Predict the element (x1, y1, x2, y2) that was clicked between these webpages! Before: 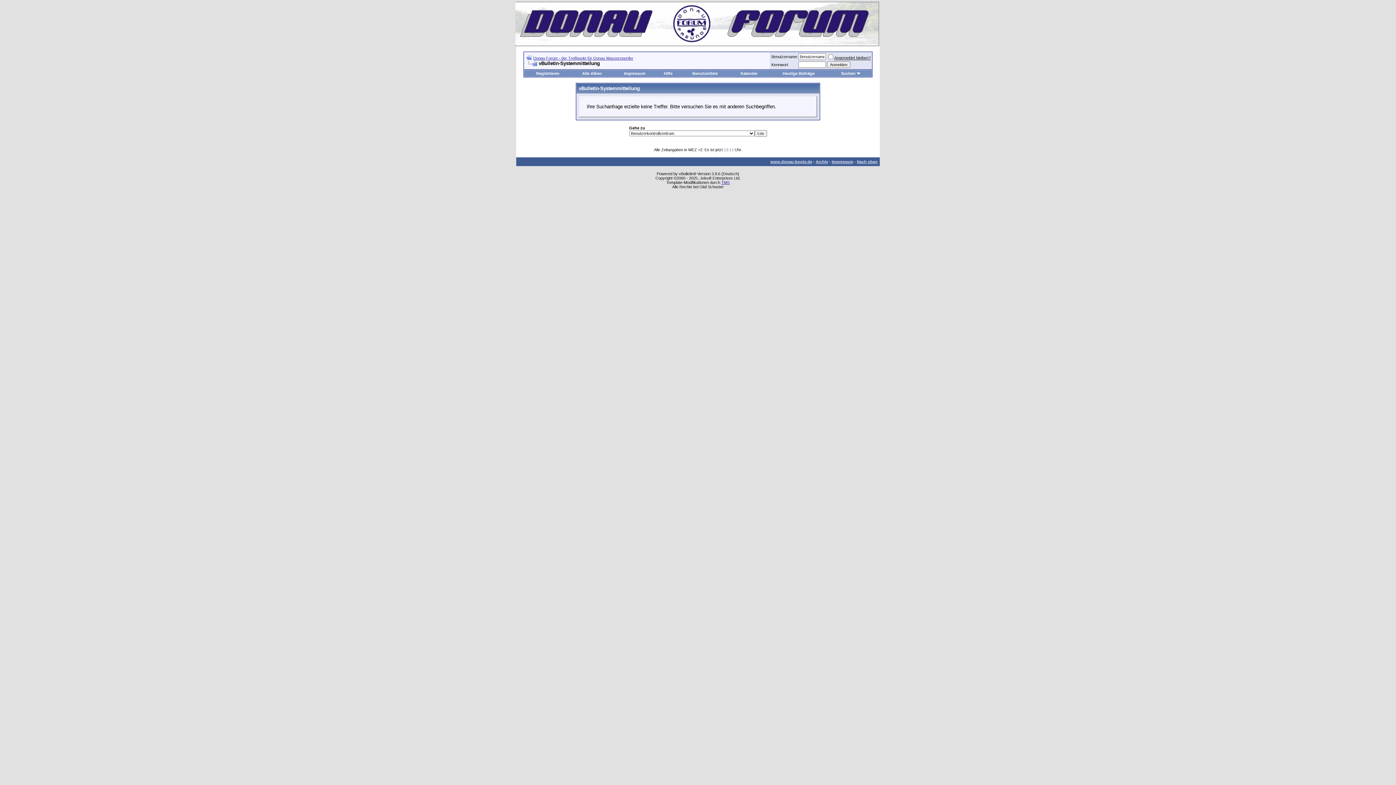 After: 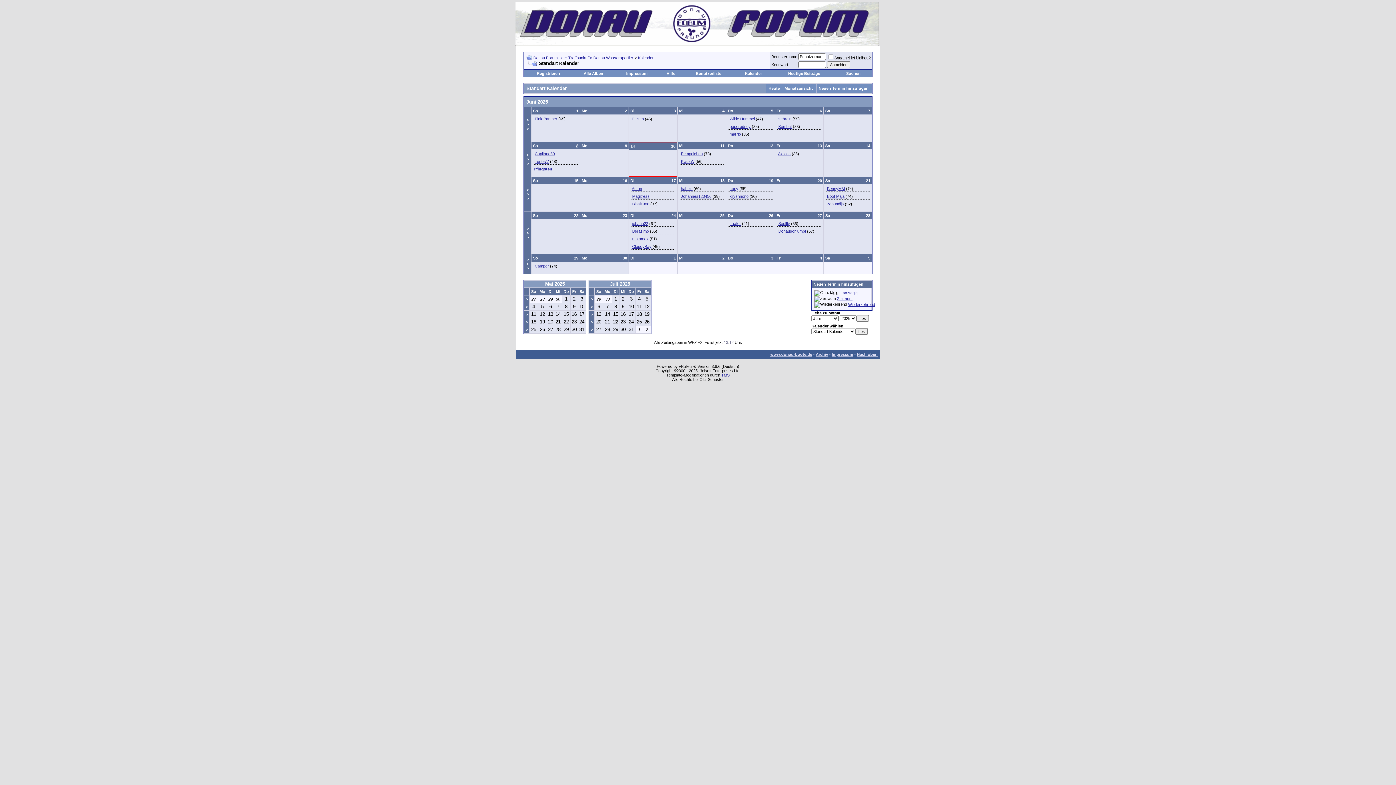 Action: bbox: (740, 71, 757, 75) label: Kalender